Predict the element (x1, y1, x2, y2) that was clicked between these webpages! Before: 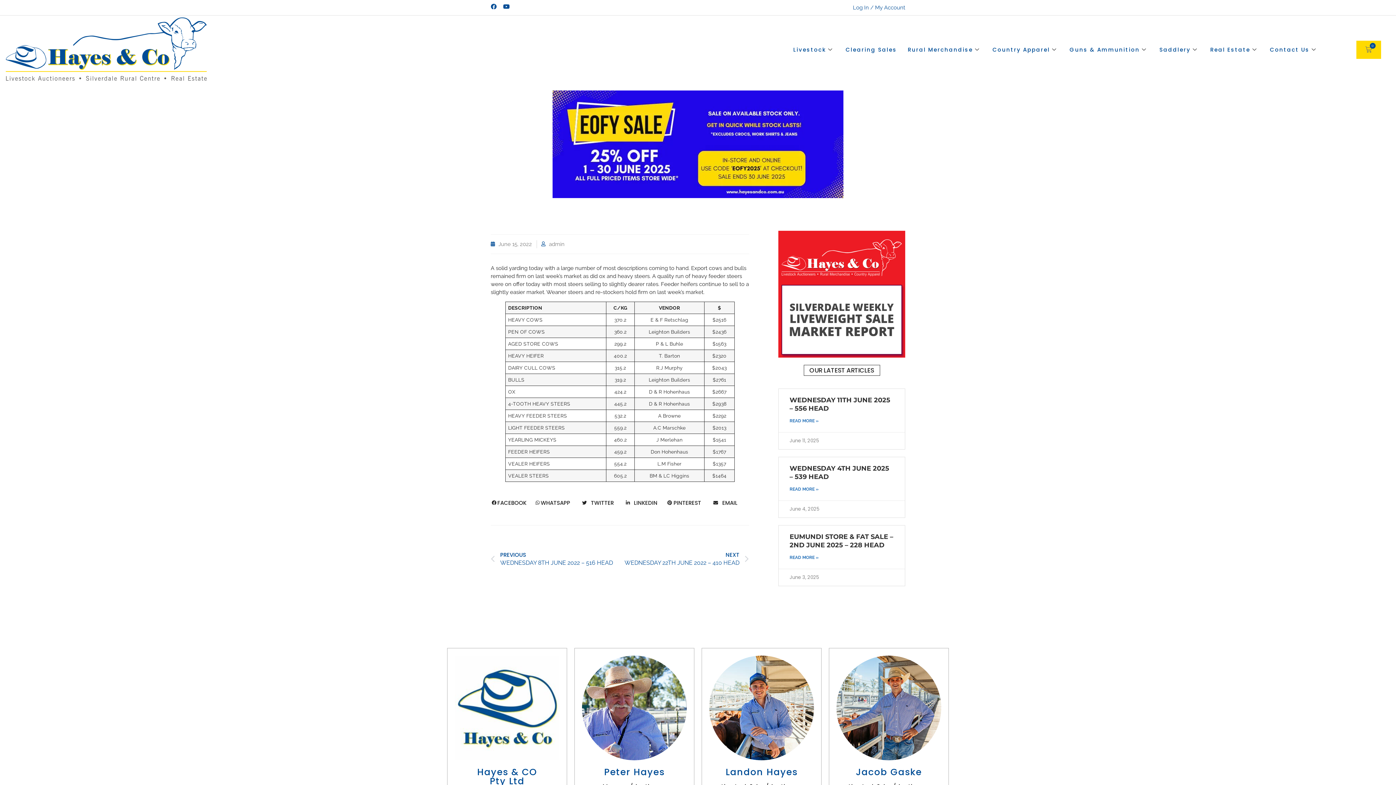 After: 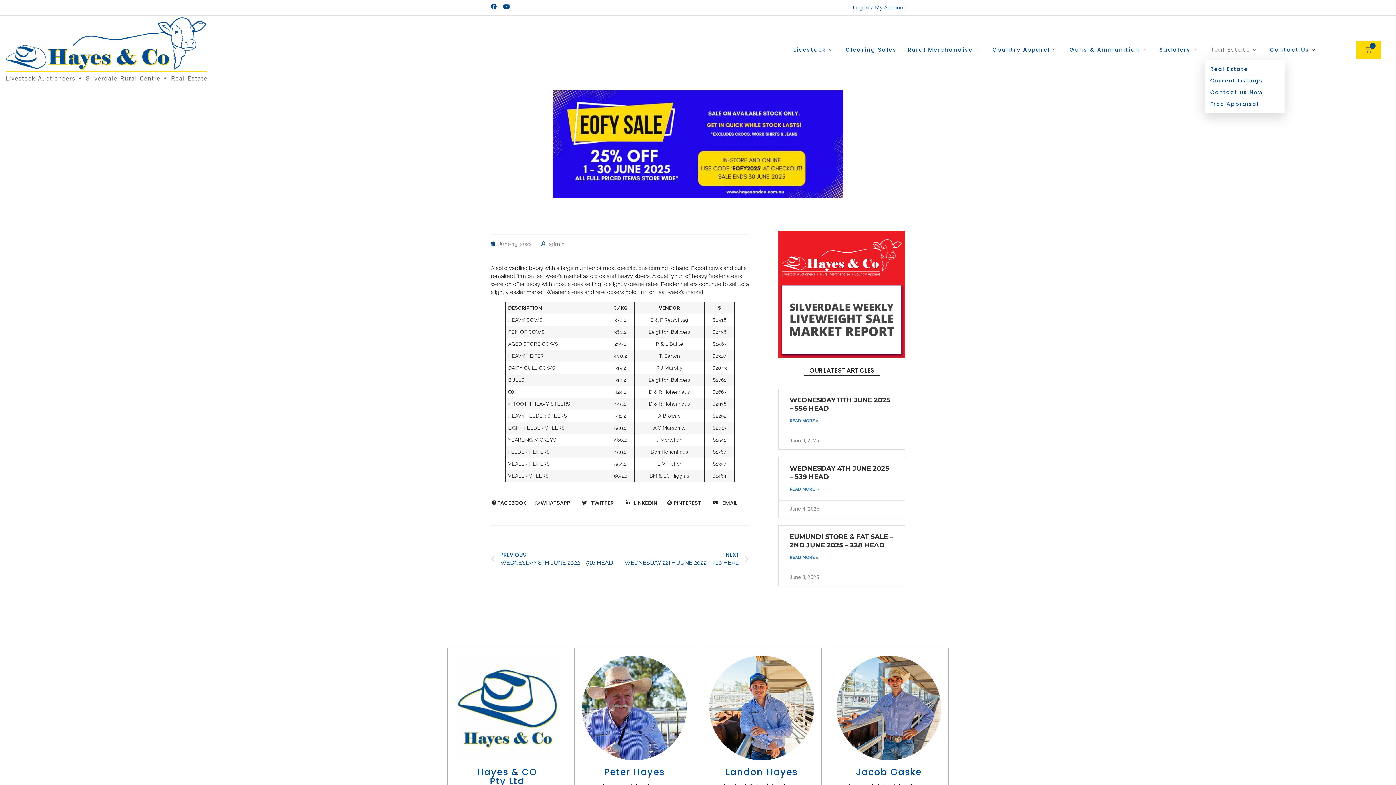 Action: label: Real Estate bbox: (1205, 39, 1264, 59)